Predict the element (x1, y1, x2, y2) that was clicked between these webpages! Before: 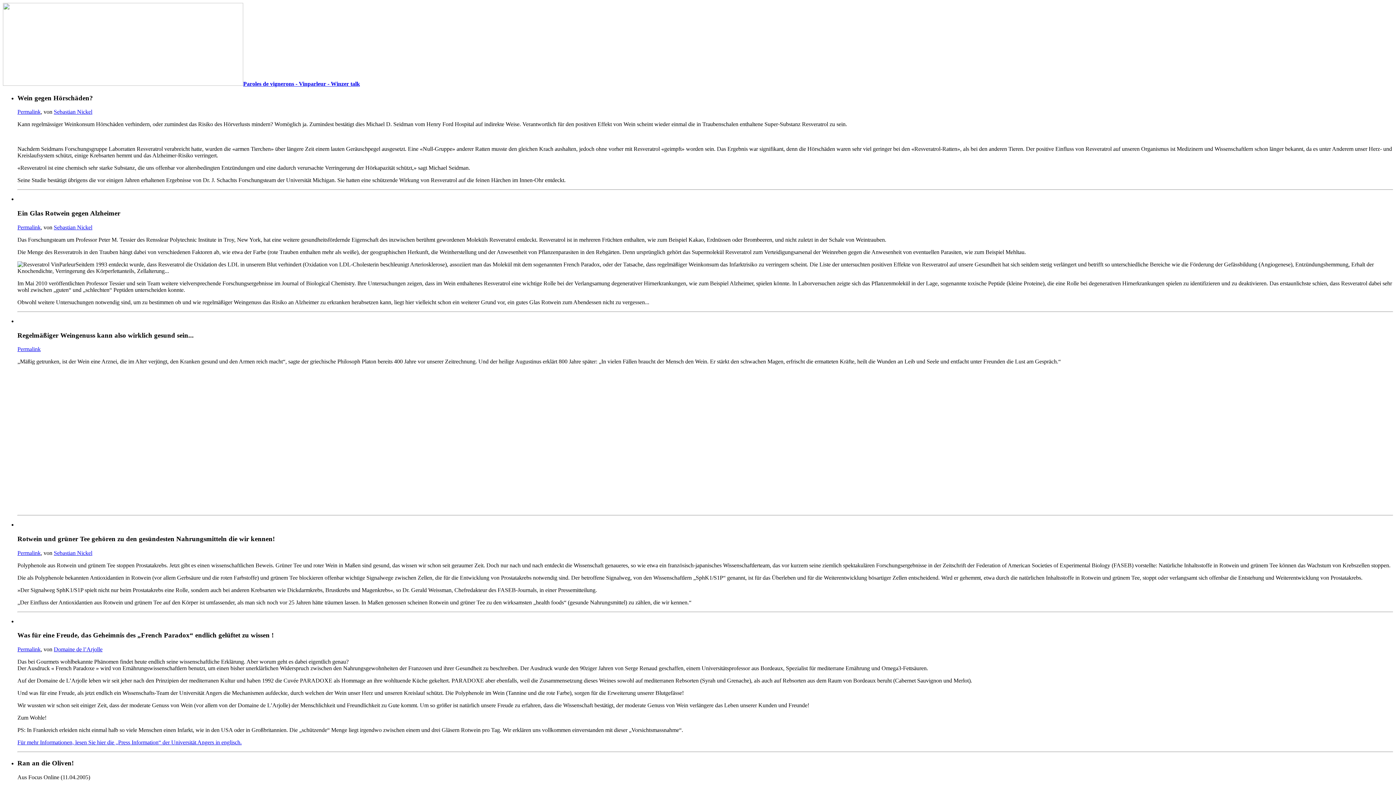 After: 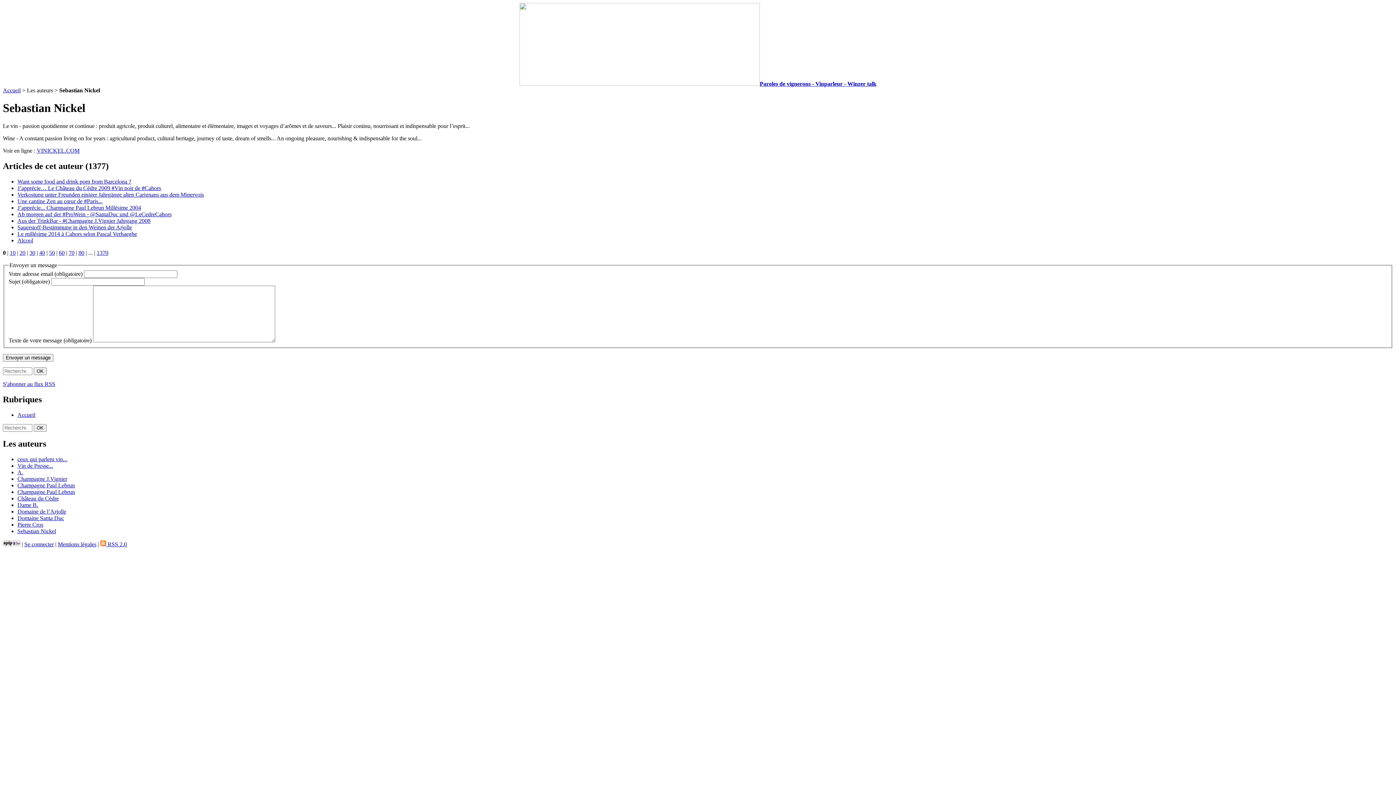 Action: label: Sebastian Nickel bbox: (53, 224, 92, 230)